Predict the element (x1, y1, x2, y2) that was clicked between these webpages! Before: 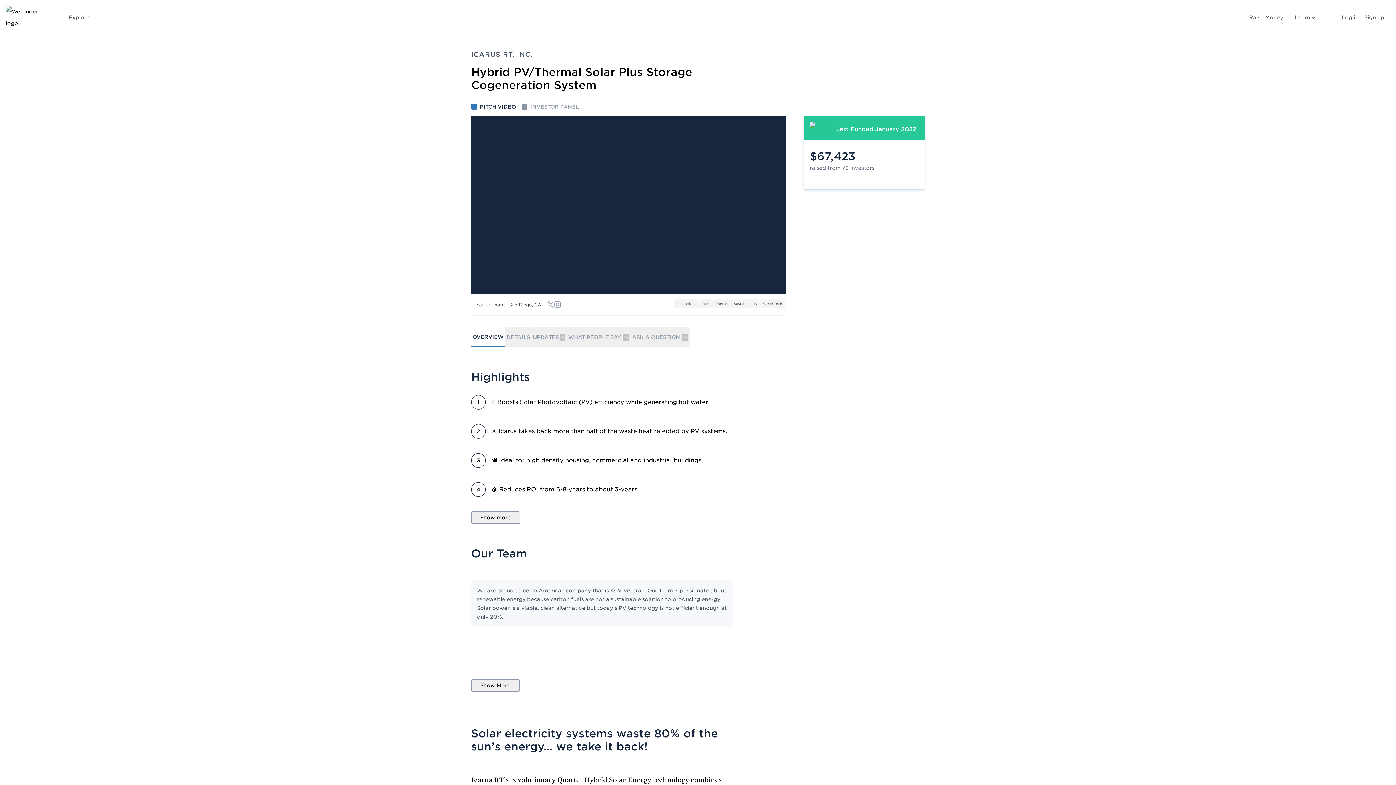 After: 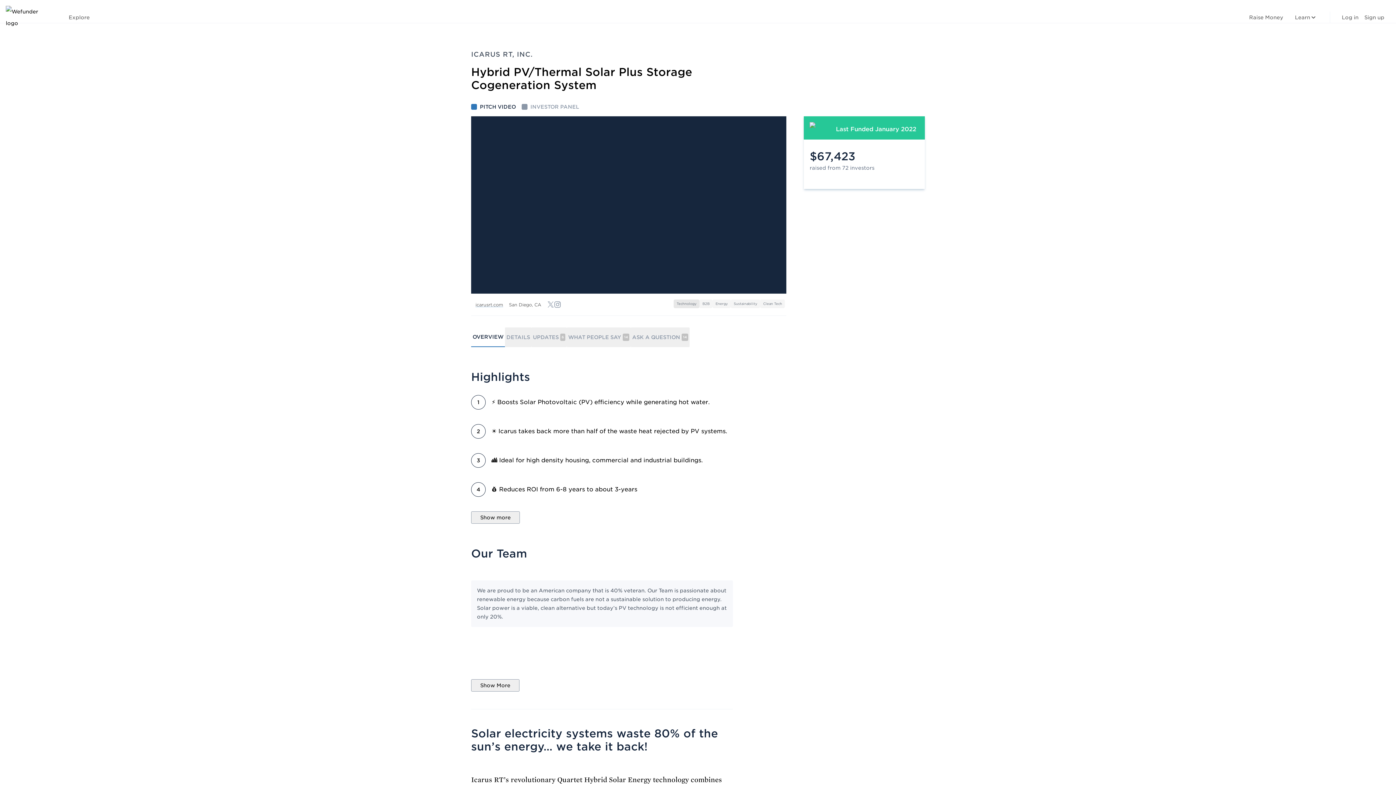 Action: label: Technology bbox: (673, 299, 699, 308)